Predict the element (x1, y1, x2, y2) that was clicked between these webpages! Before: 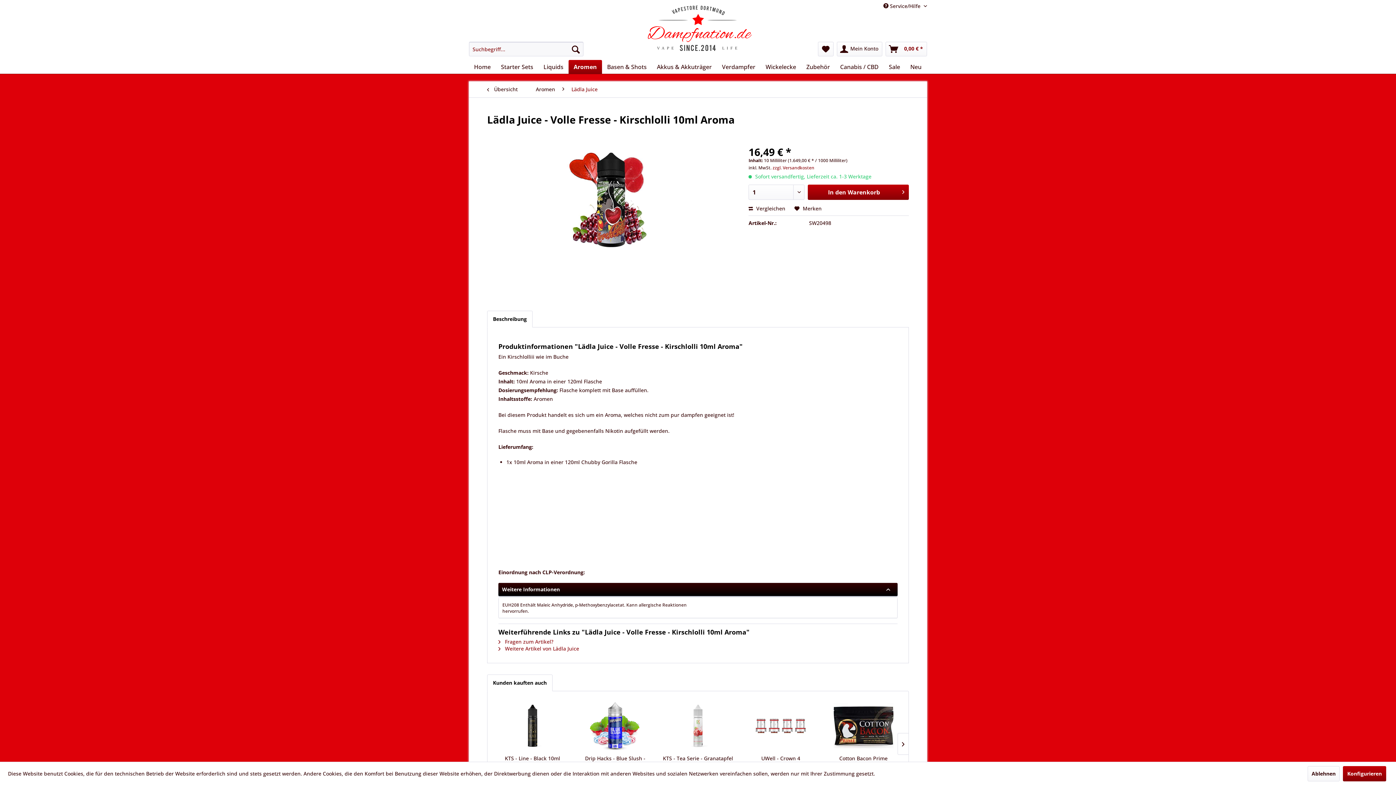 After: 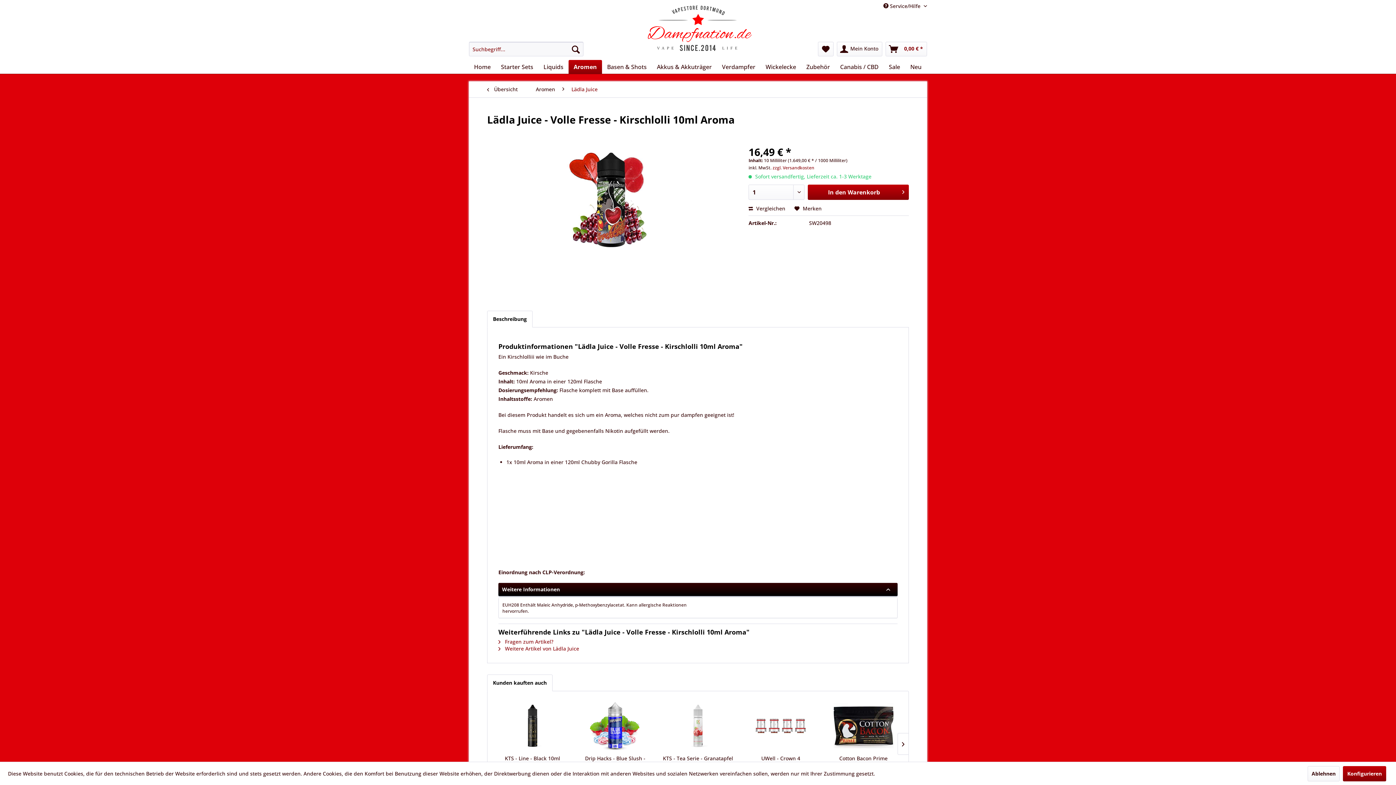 Action: label: Kunden kauften auch bbox: (487, 674, 552, 691)